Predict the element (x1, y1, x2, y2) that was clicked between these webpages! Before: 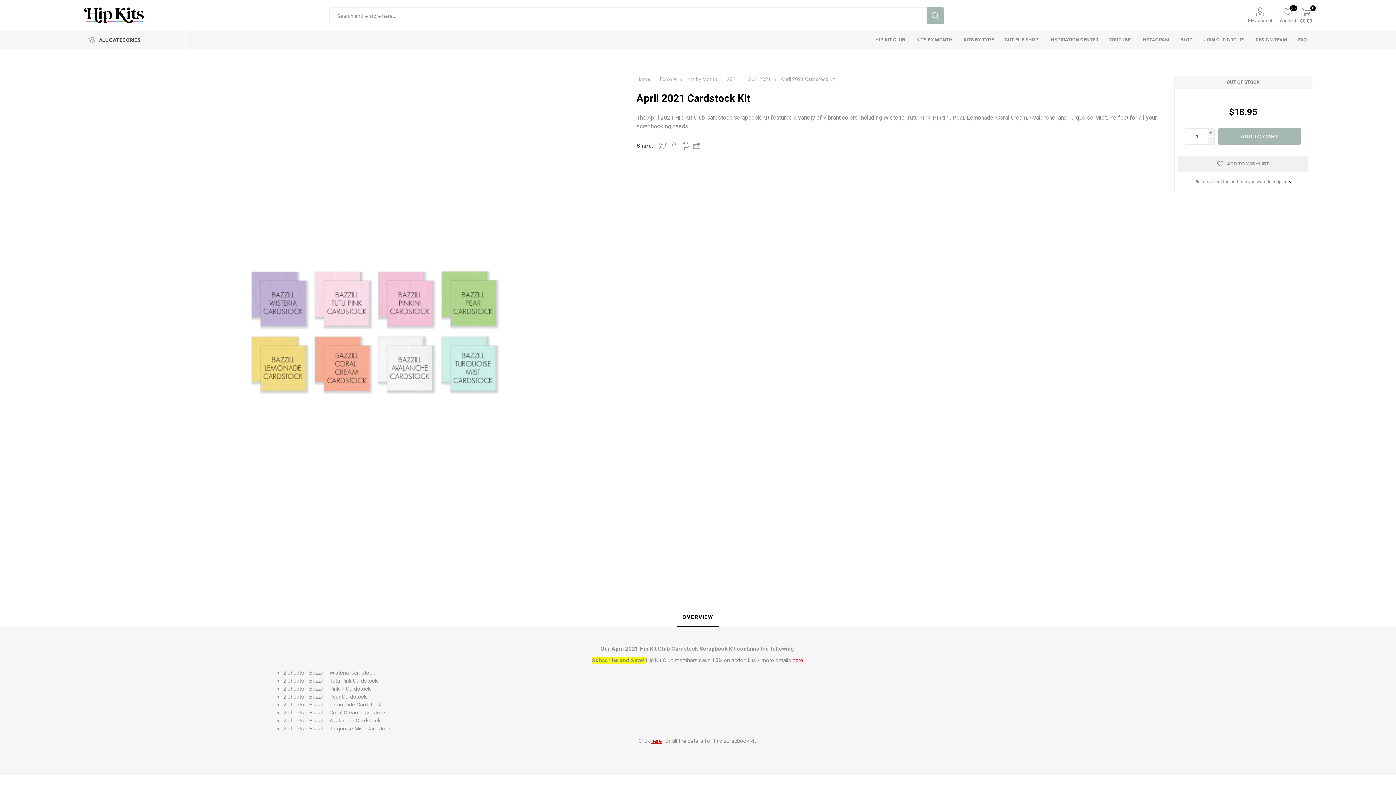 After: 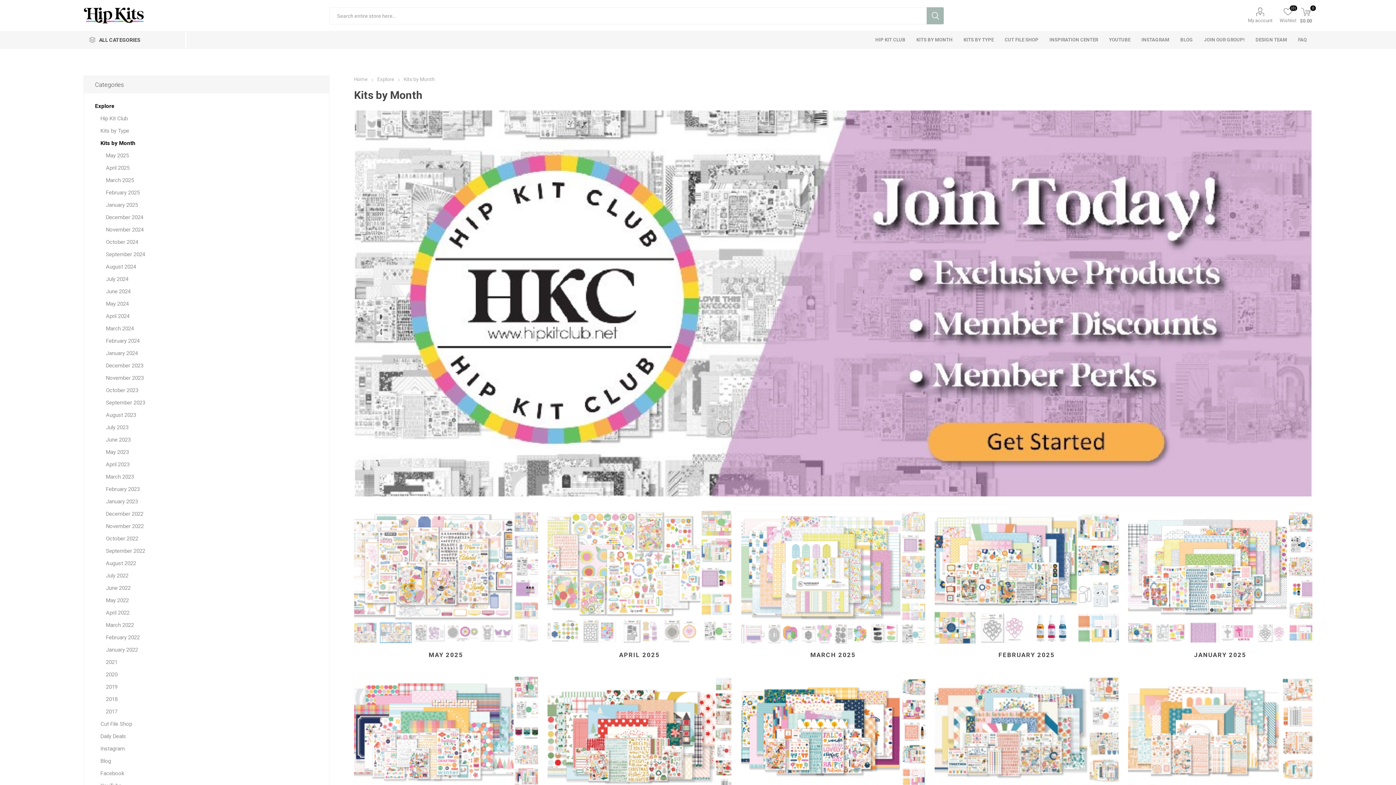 Action: label: Kits by Month  bbox: (686, 76, 718, 82)